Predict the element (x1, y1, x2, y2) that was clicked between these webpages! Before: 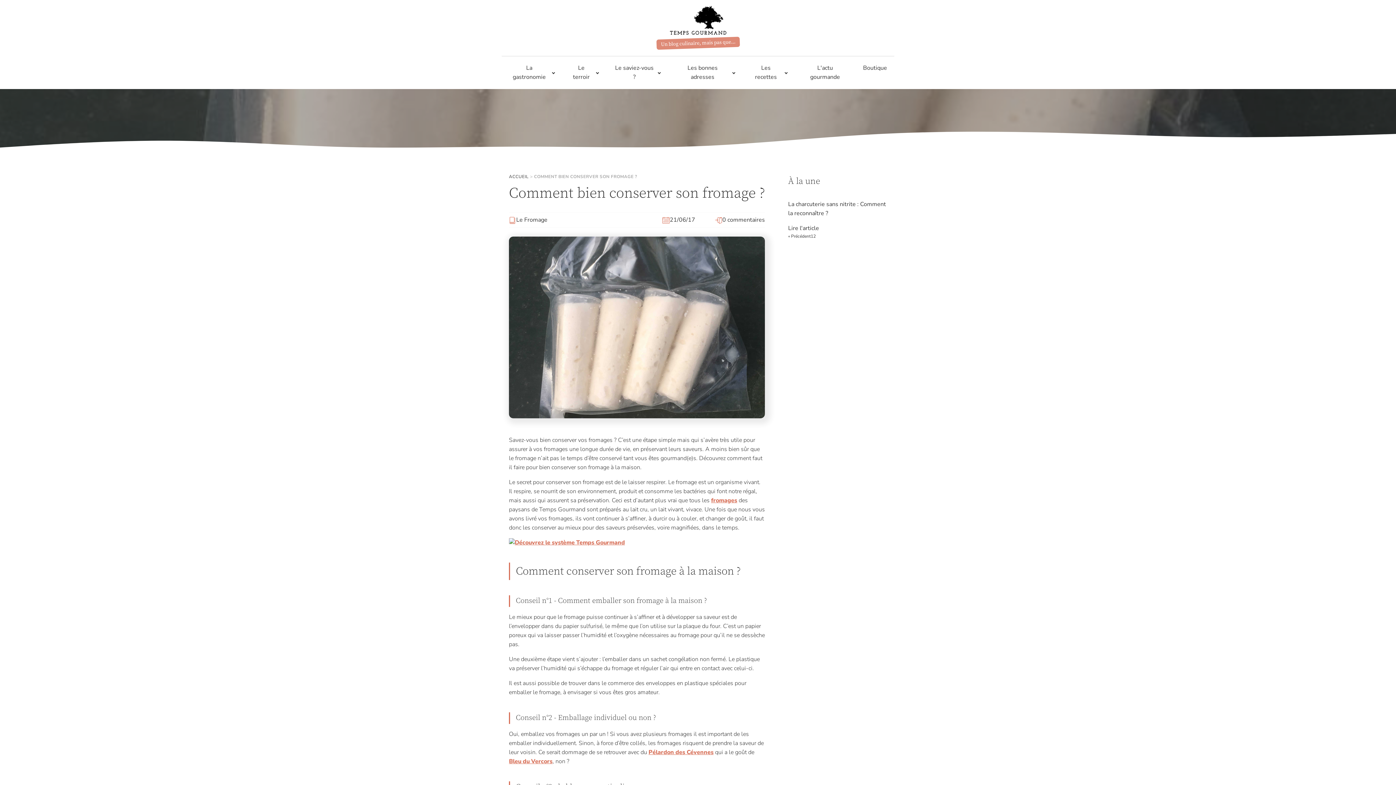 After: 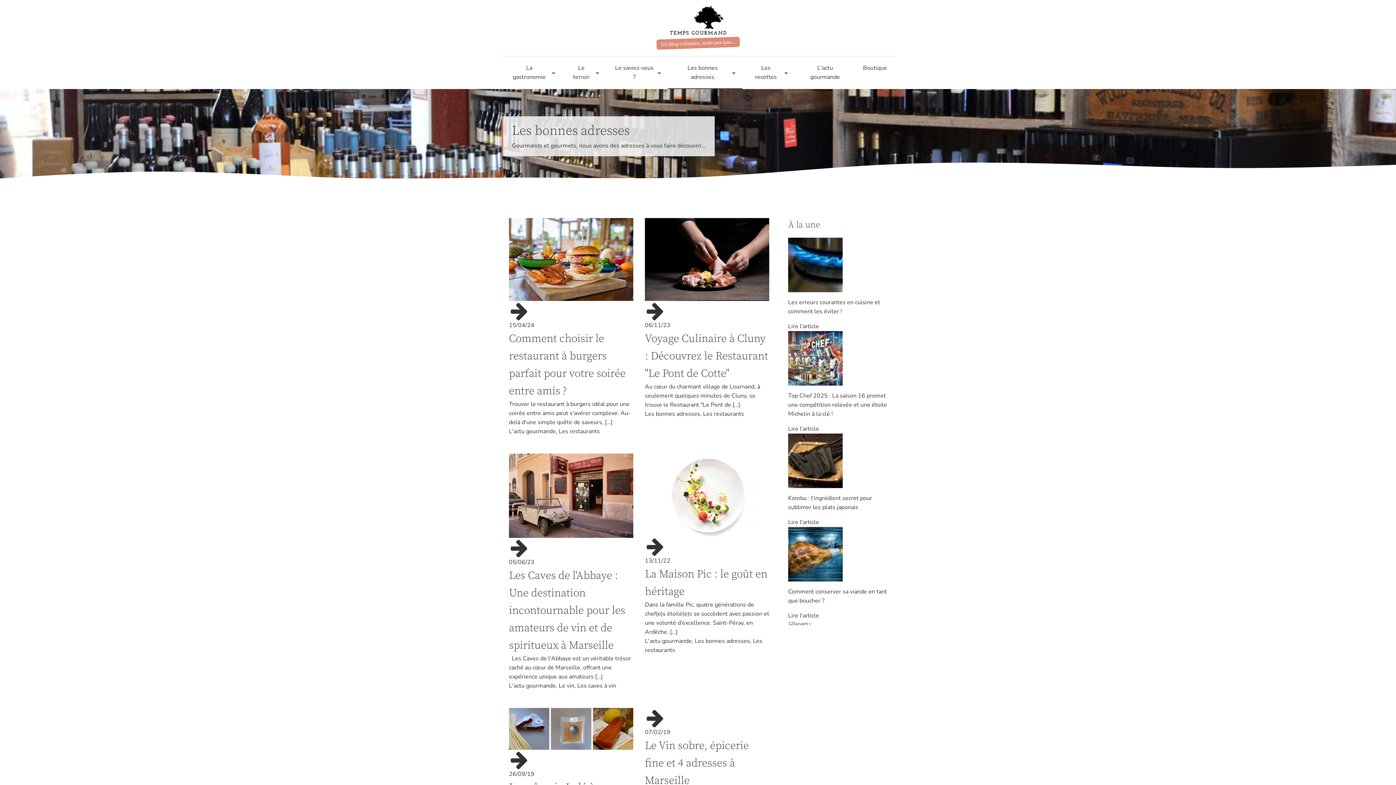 Action: label: Les bonnes adresses bbox: (667, 56, 742, 89)